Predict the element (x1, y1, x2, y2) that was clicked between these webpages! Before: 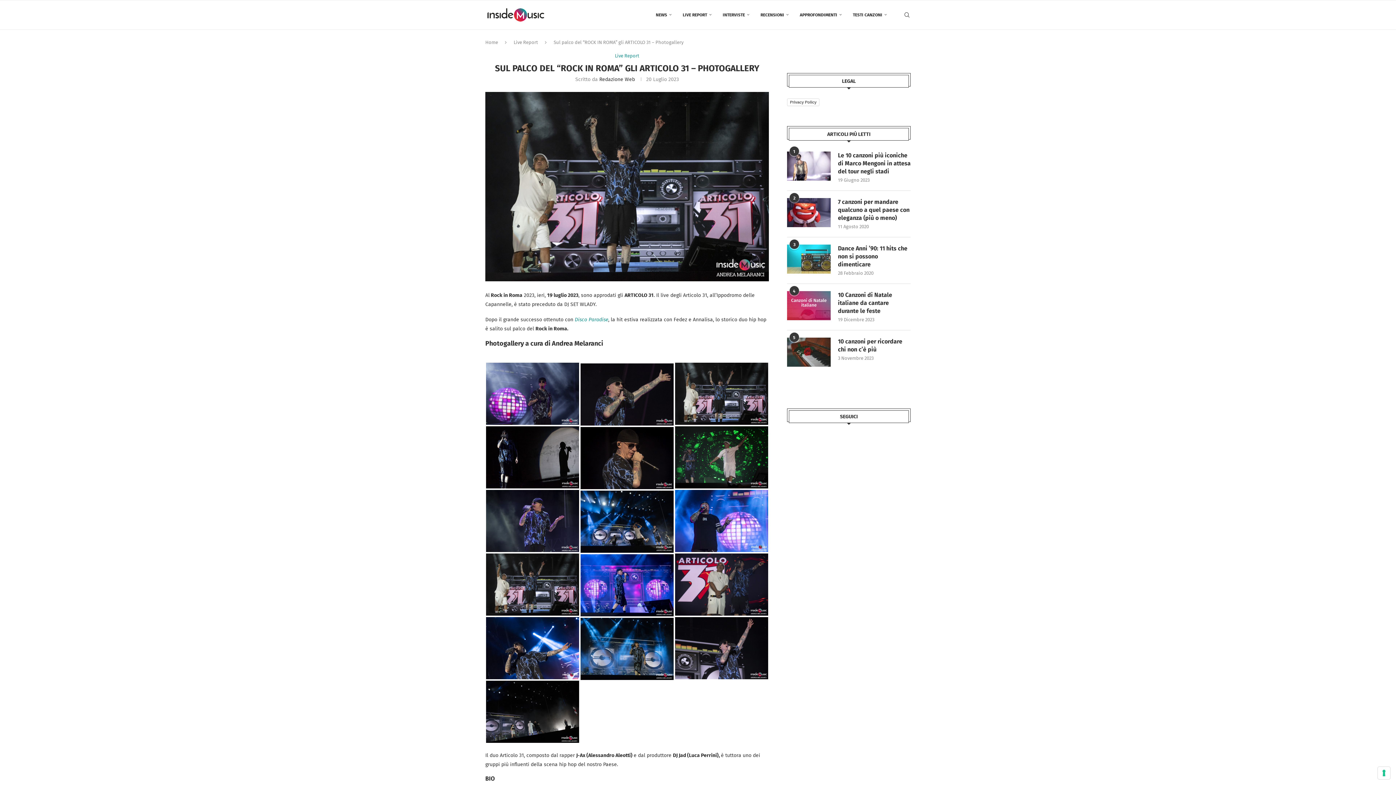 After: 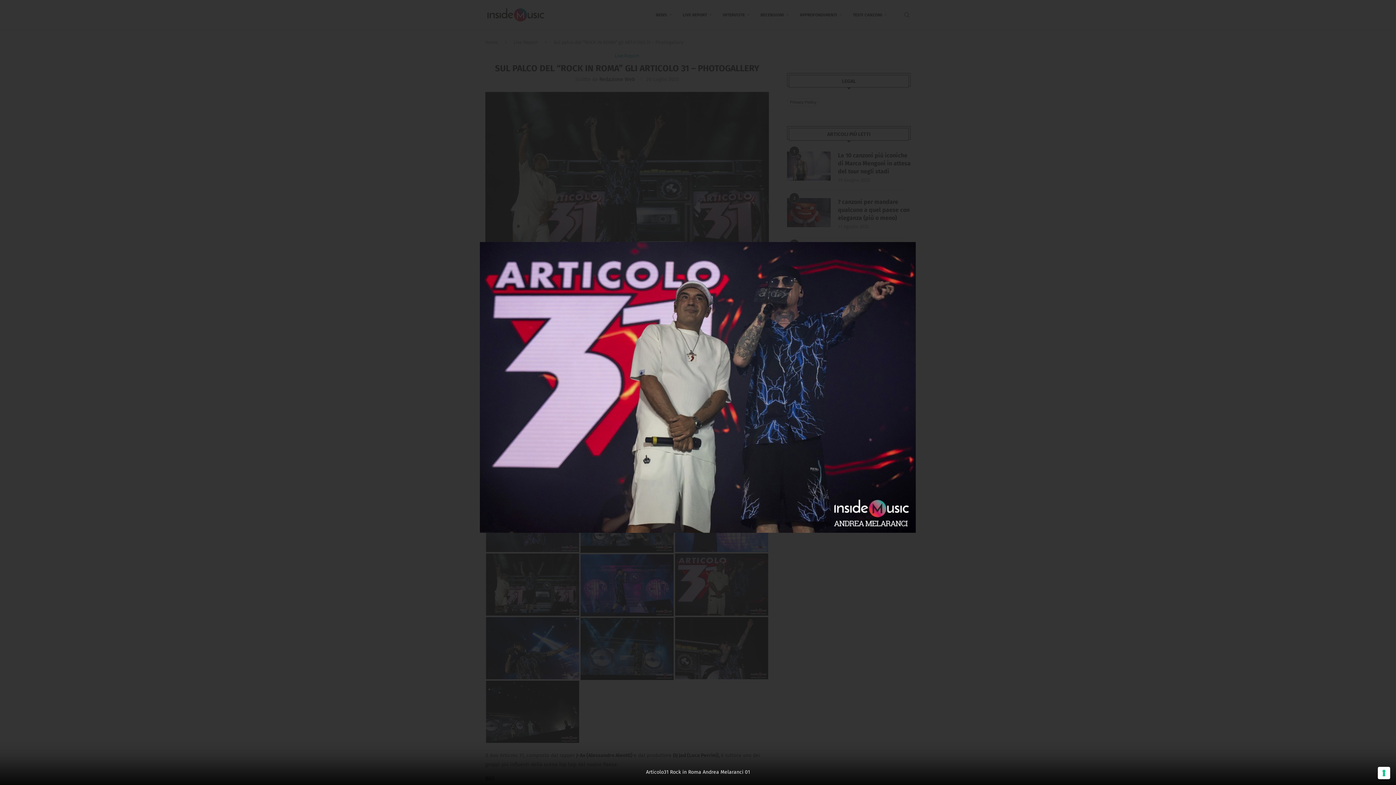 Action: bbox: (675, 553, 768, 615)